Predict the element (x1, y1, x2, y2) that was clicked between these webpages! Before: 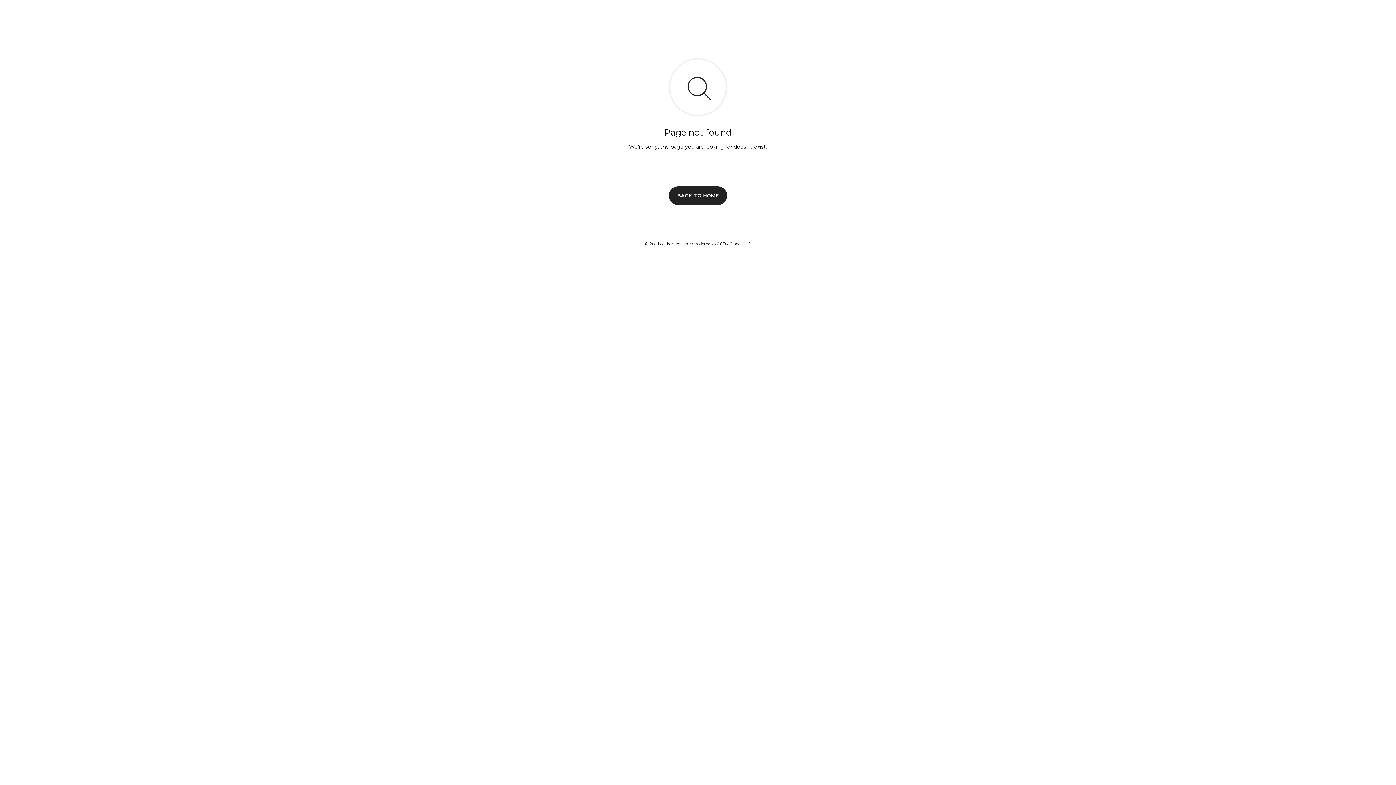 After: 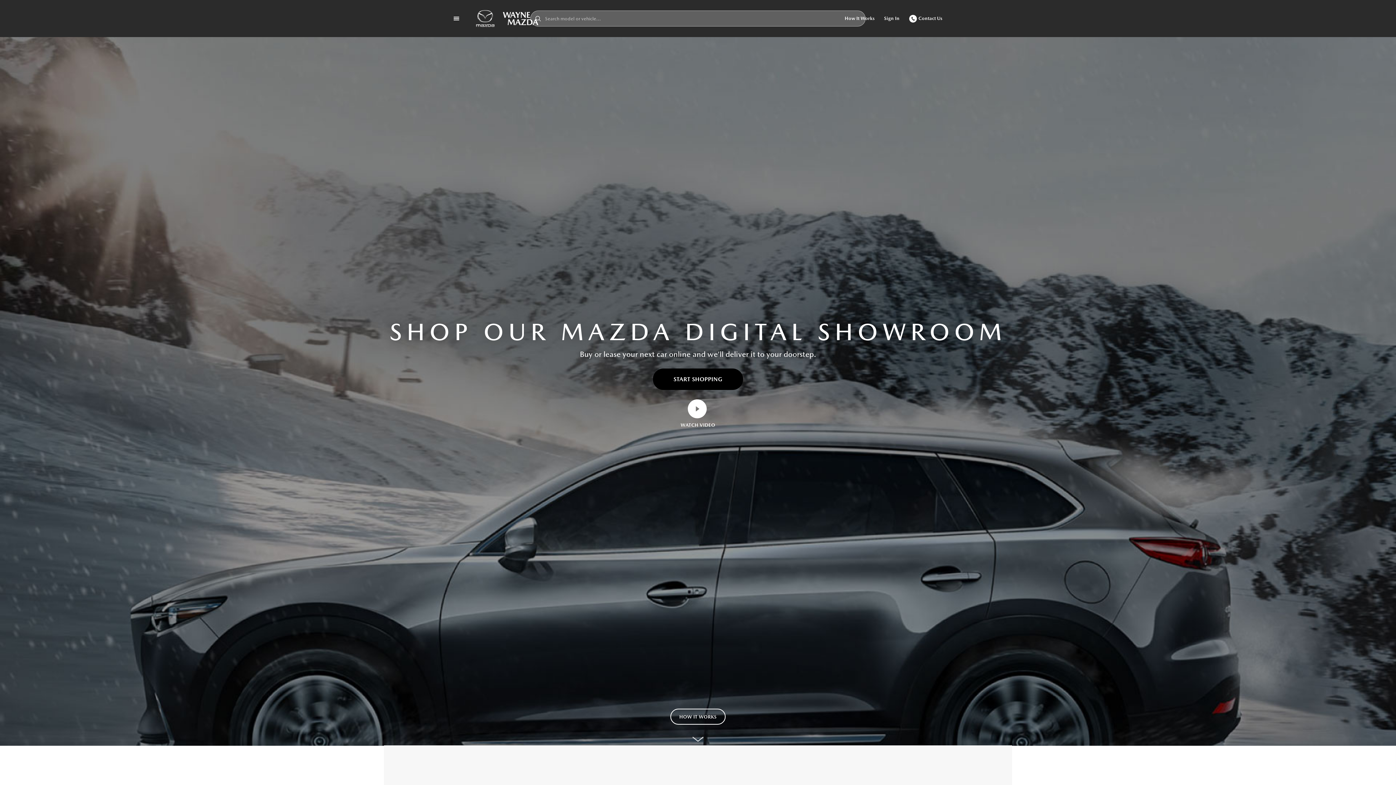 Action: label: BACK TO HOME bbox: (669, 186, 727, 204)